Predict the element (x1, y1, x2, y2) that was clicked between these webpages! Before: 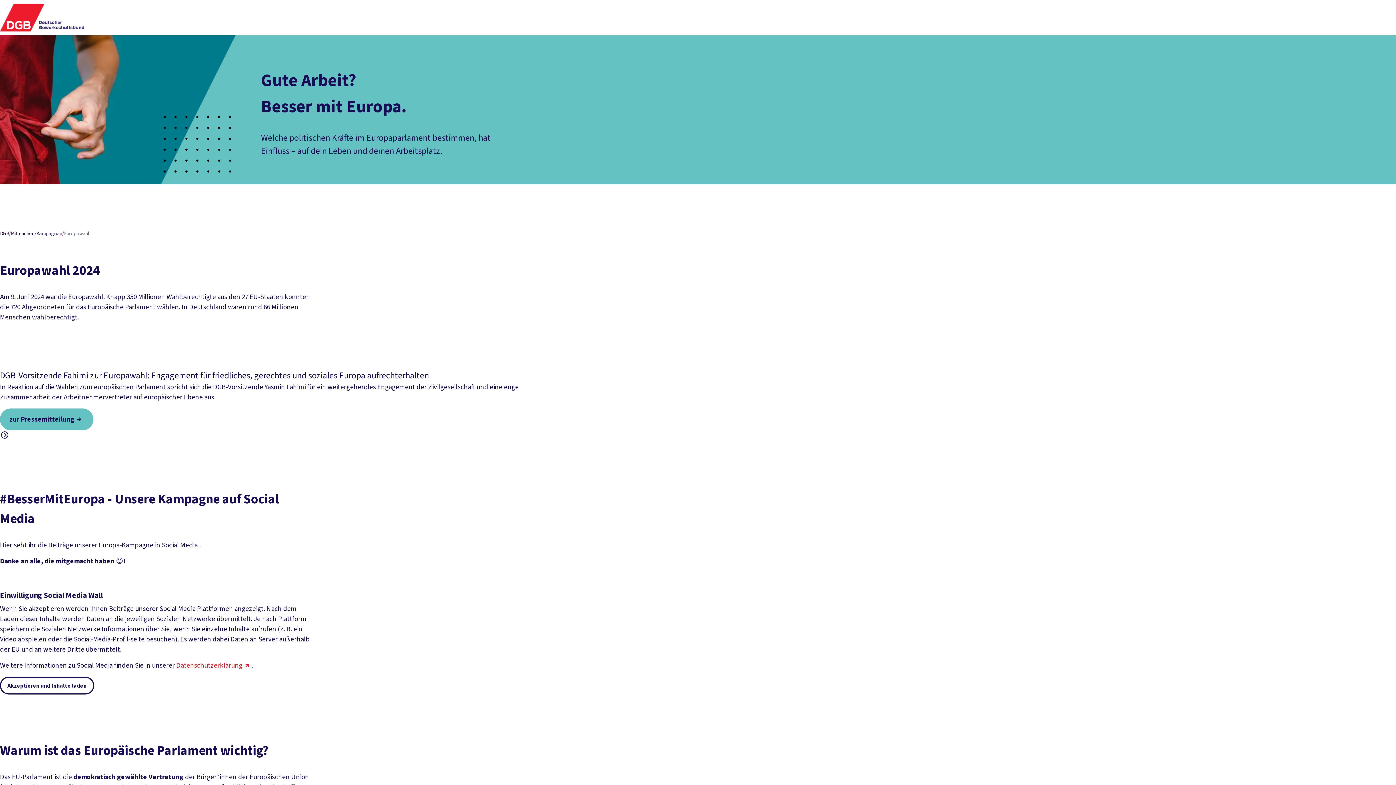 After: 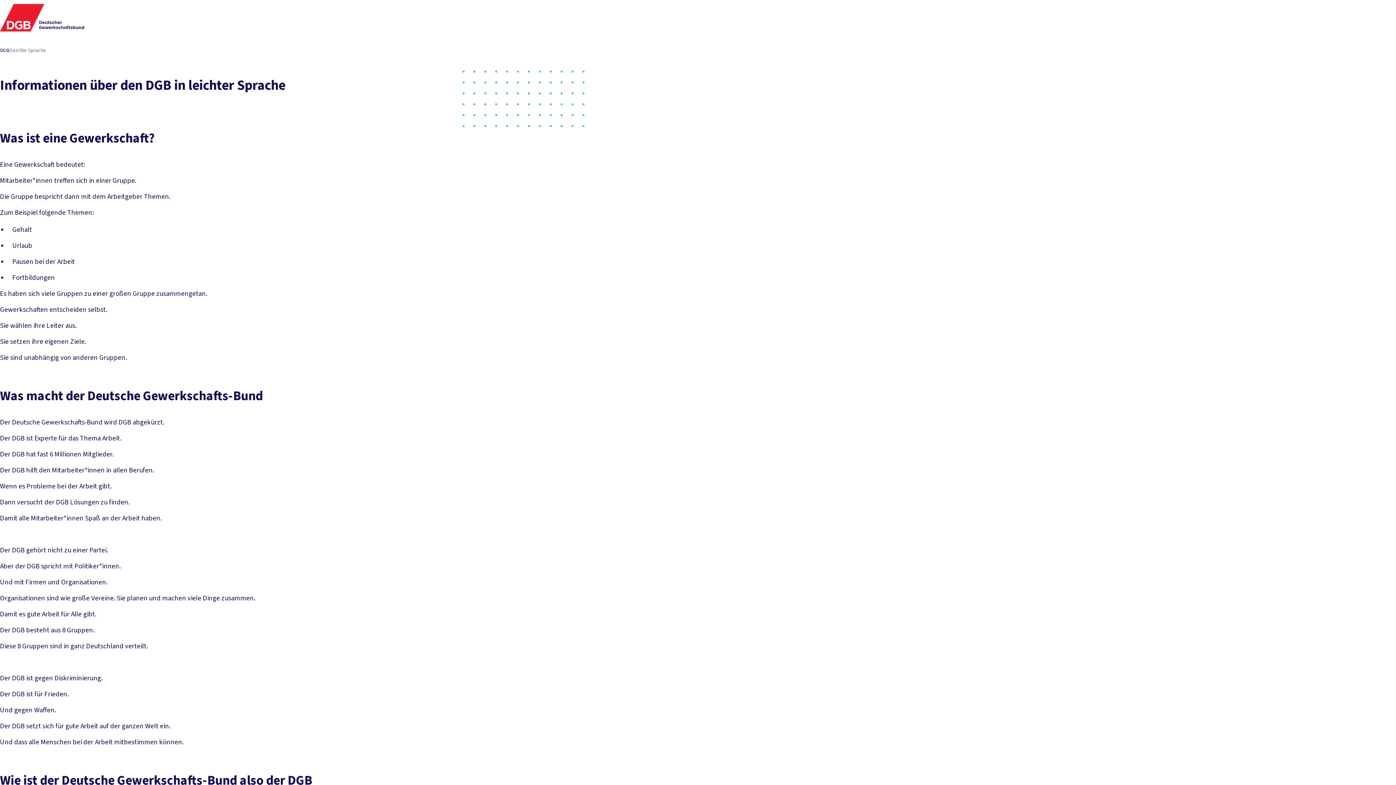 Action: bbox: (482, 7, 523, 15) label: Leichte Sprache